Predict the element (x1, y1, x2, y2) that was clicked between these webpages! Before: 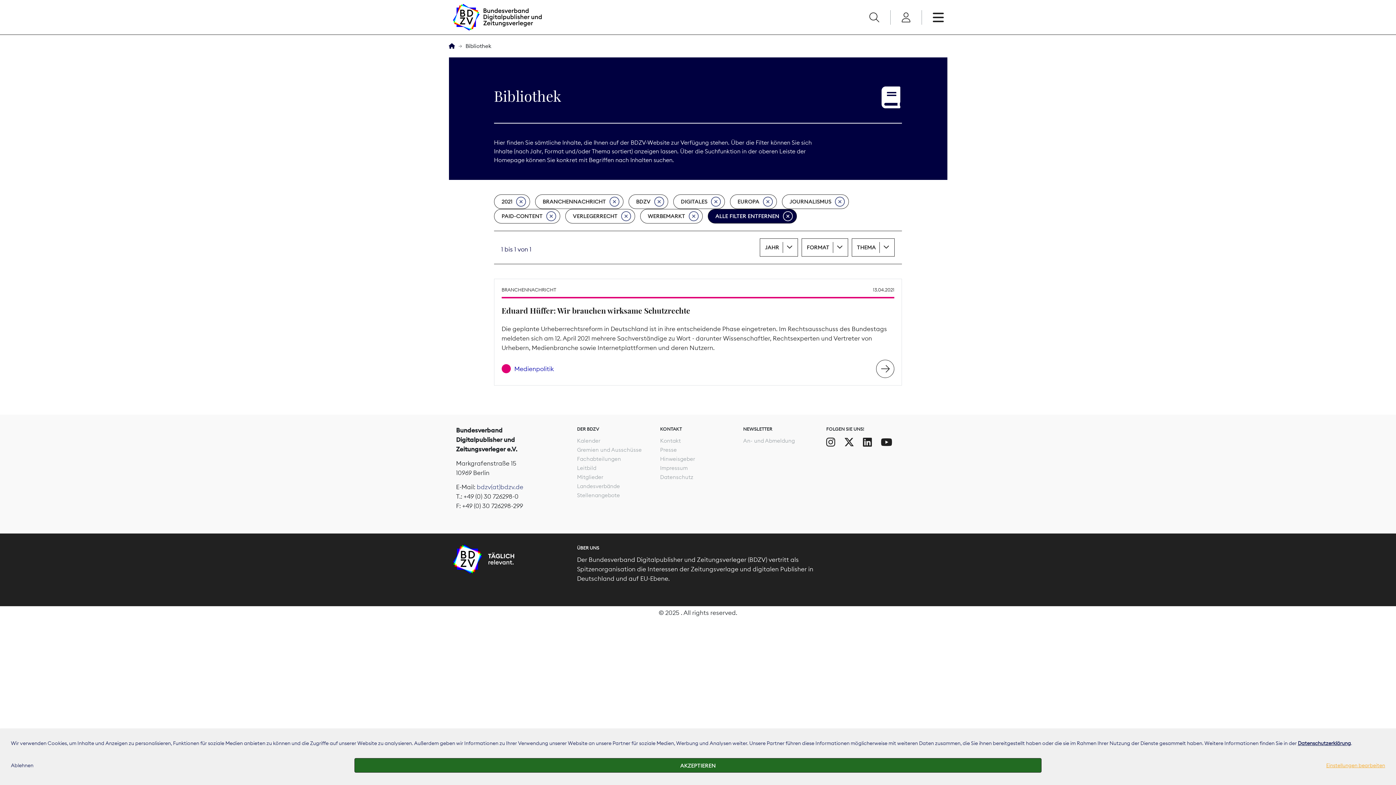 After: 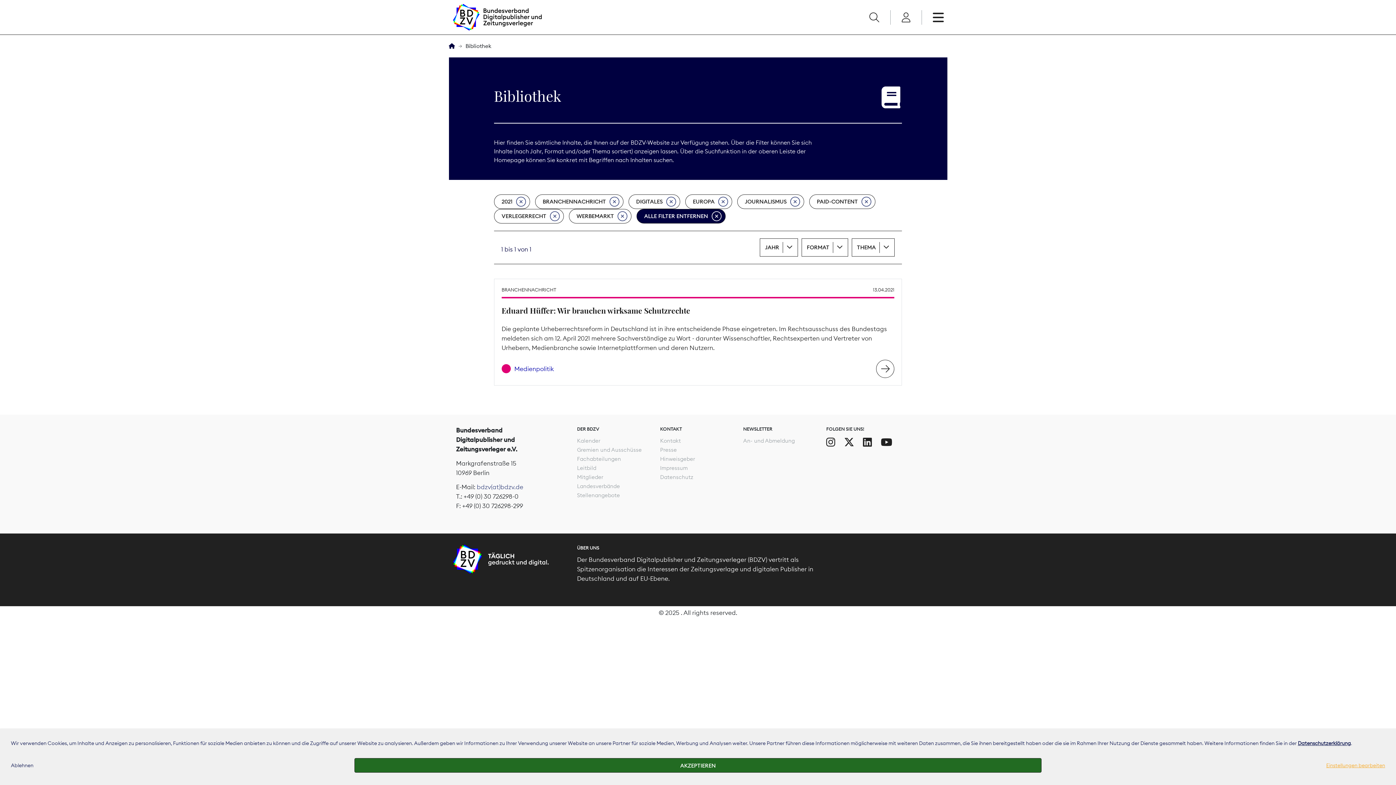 Action: label: BDZV bbox: (628, 194, 668, 209)